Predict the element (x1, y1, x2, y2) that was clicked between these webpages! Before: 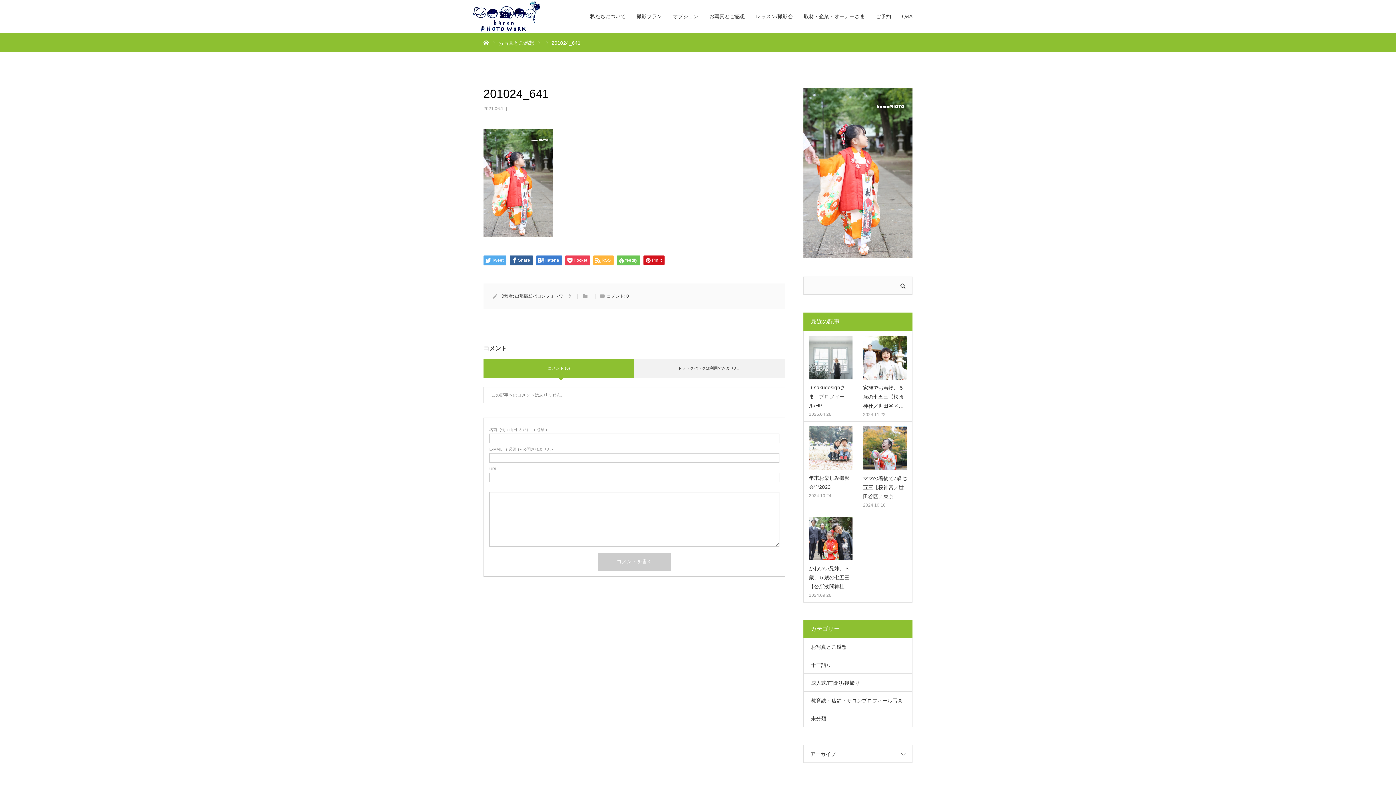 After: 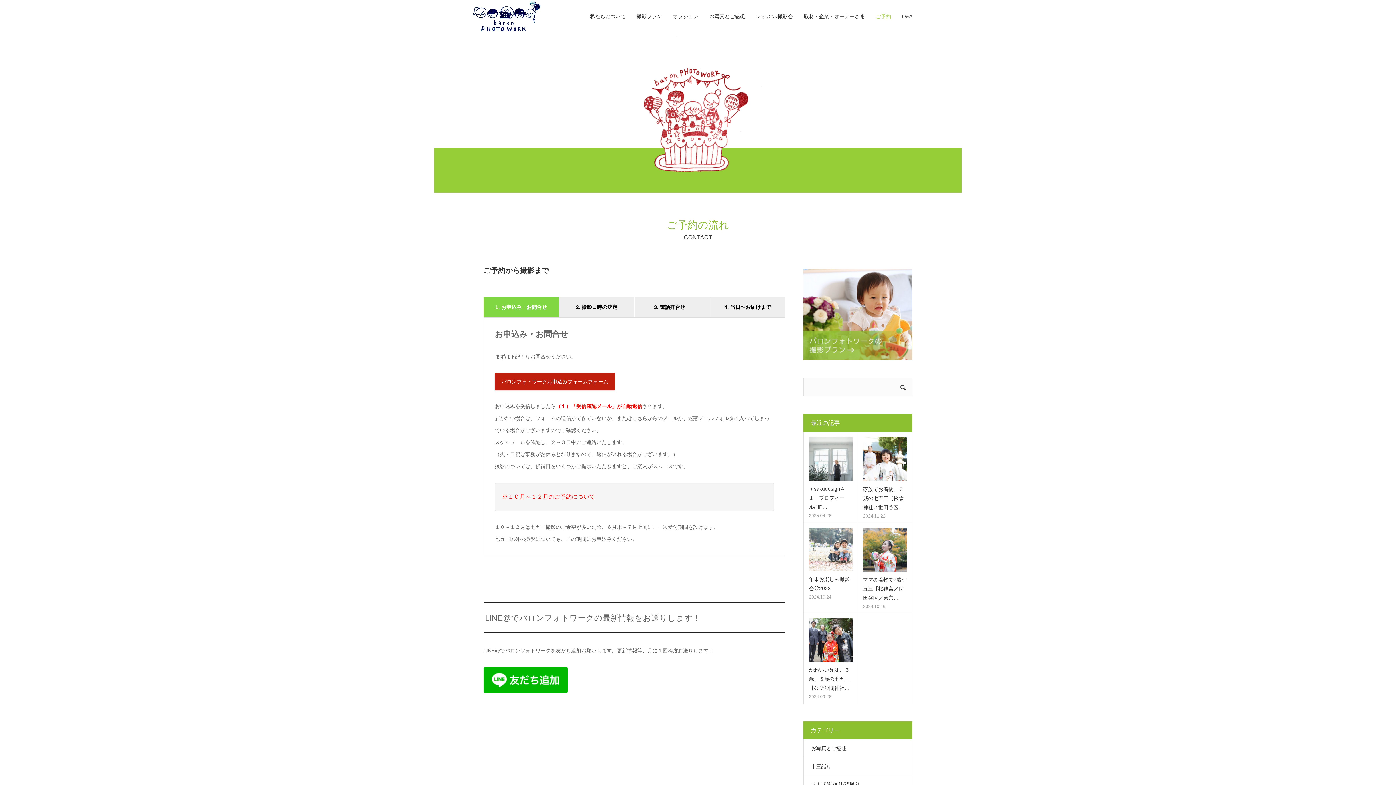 Action: bbox: (876, 0, 891, 32) label: ご予約